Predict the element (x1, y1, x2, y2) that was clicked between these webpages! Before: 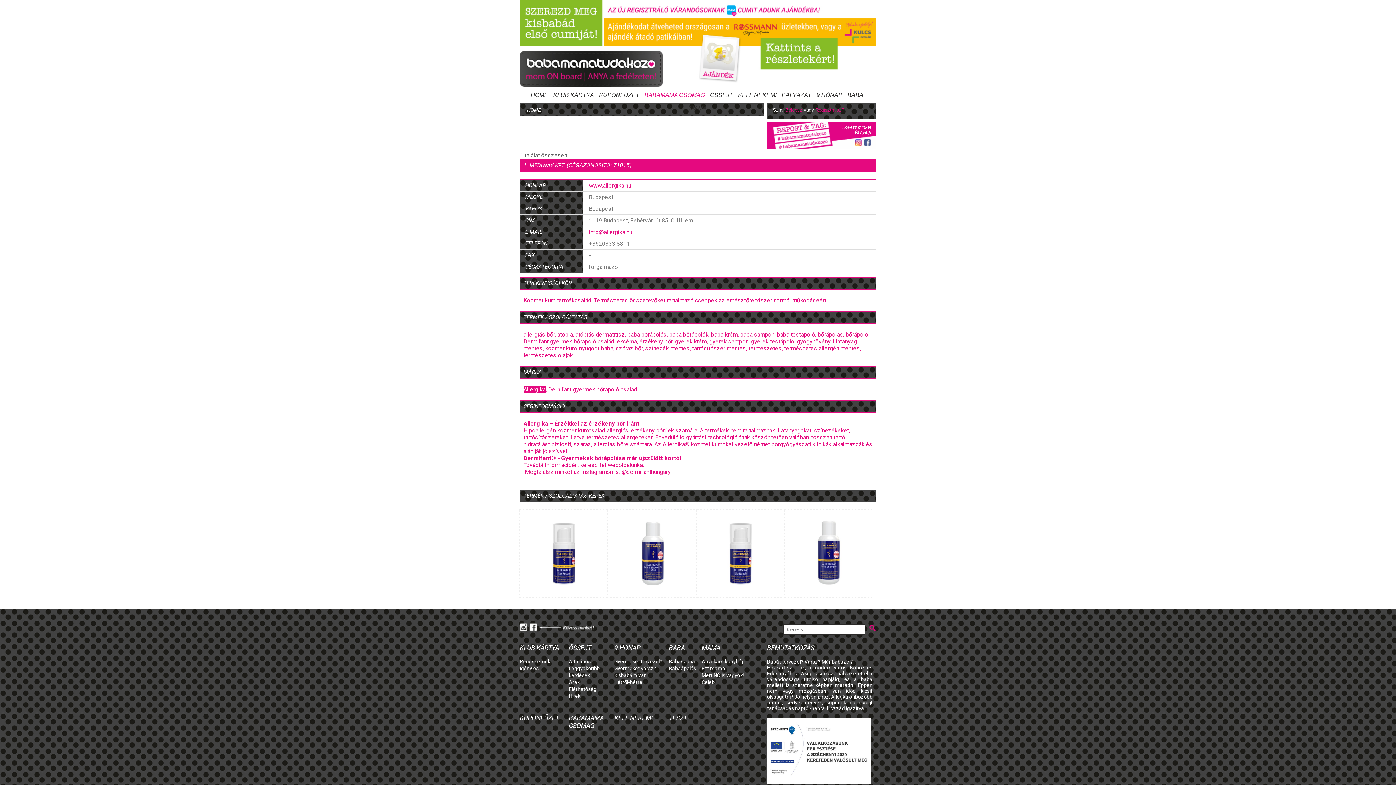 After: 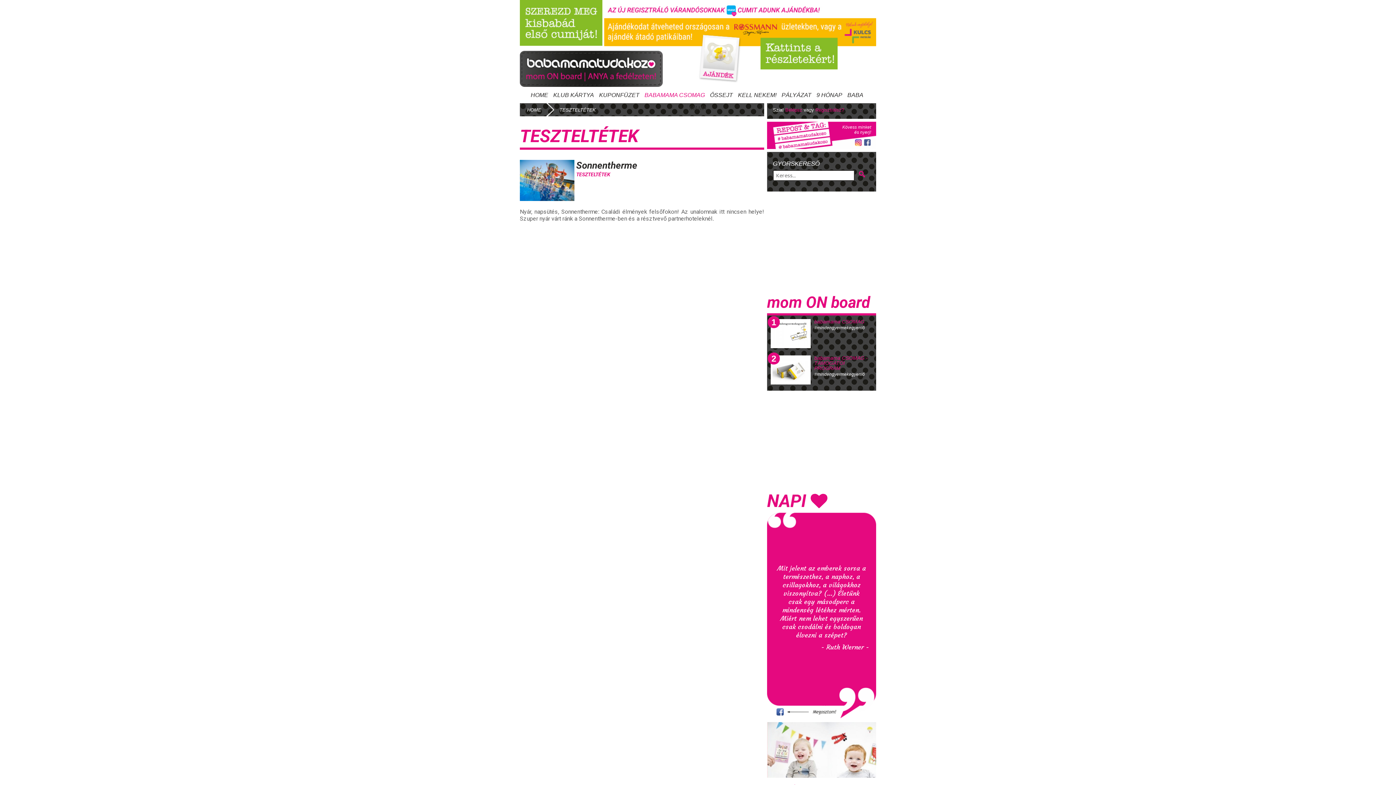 Action: bbox: (669, 714, 687, 722) label: TESZT